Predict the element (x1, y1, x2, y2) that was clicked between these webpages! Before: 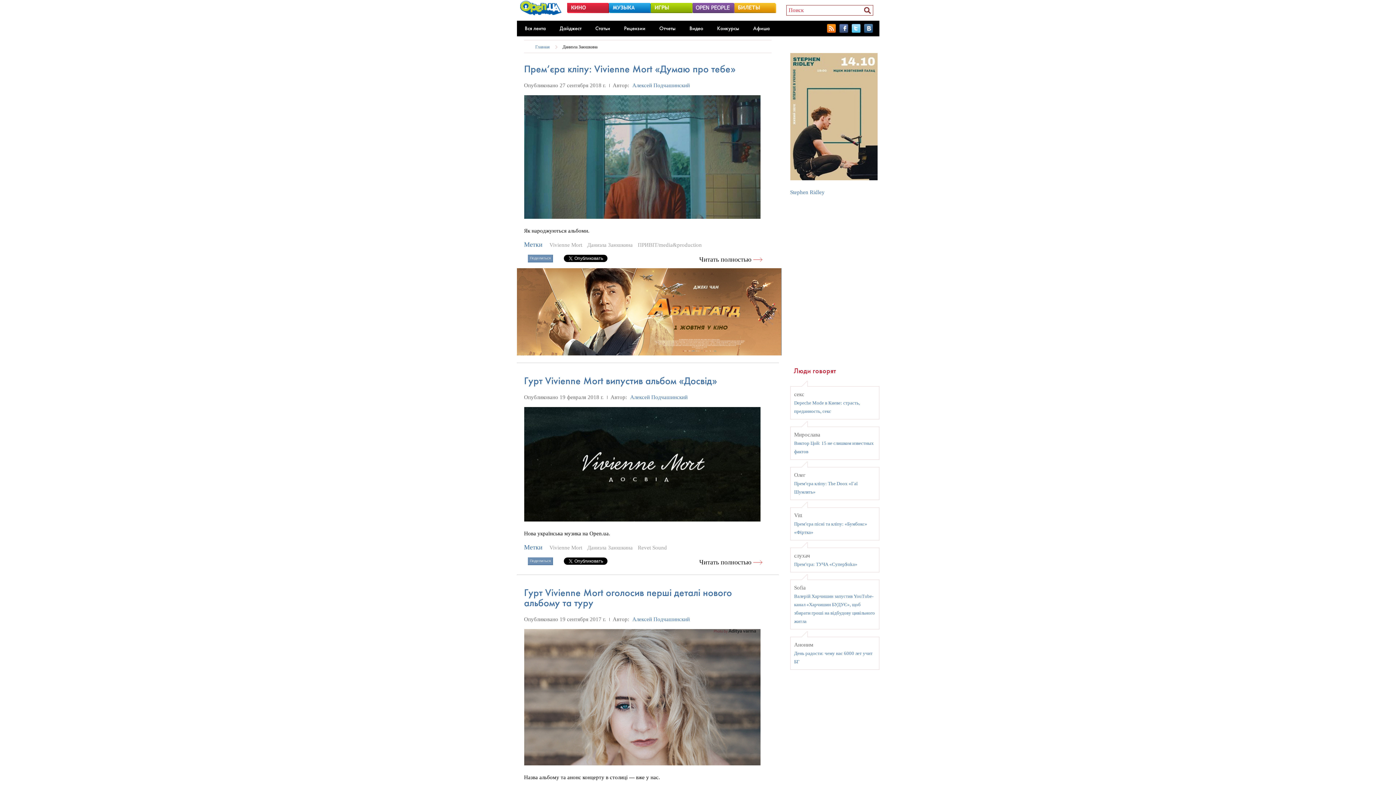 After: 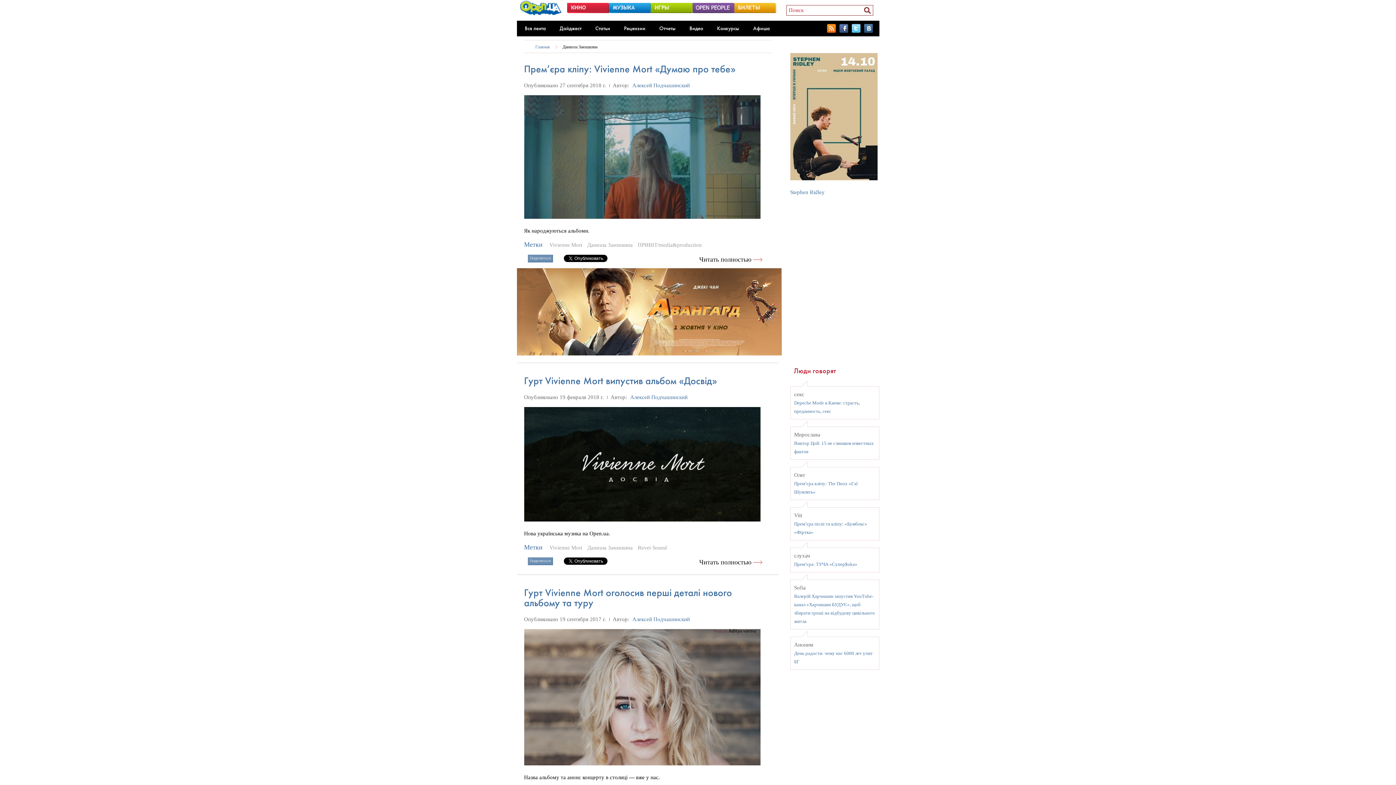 Action: label: Даниэла Заюшкина bbox: (562, 40, 604, 53)